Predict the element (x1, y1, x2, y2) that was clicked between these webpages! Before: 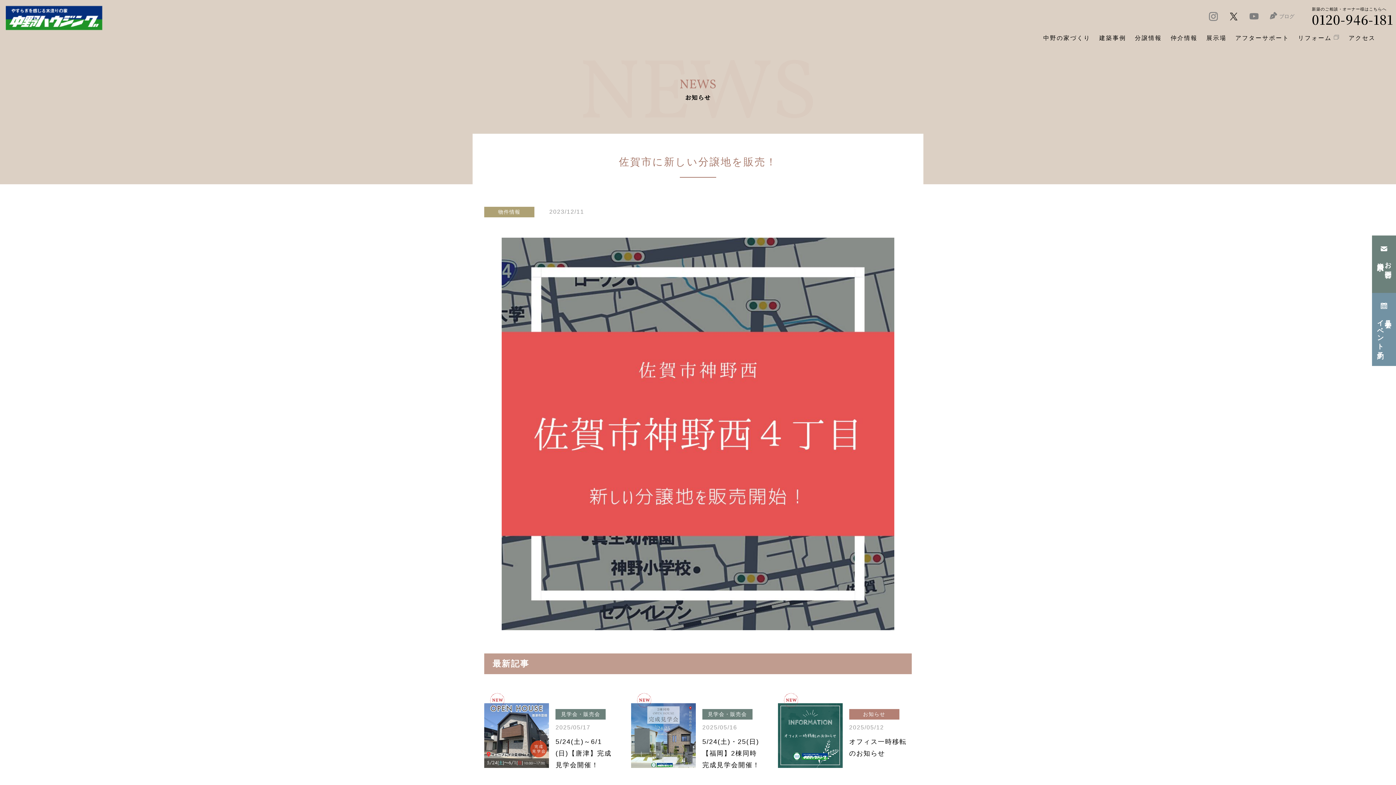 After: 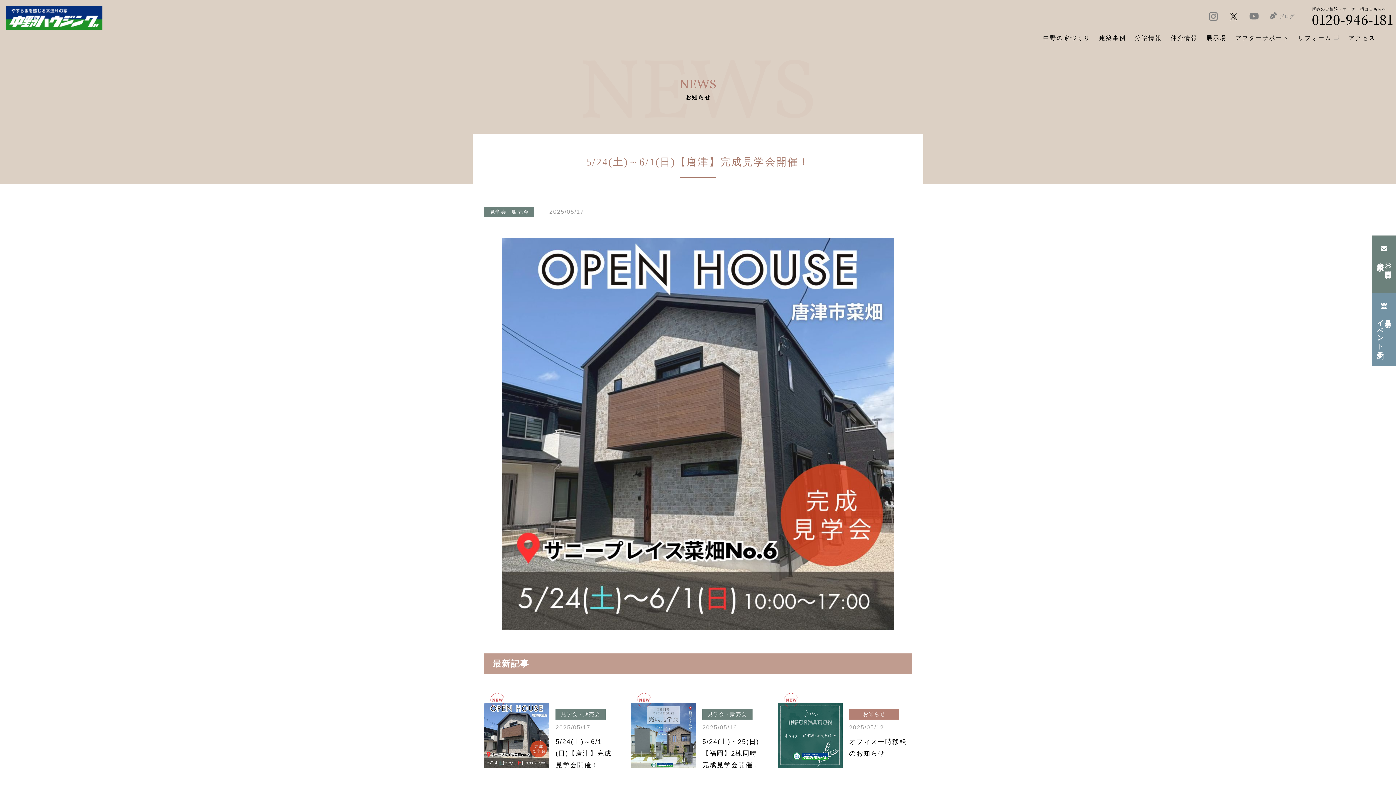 Action: label: 見学会・販売会
2025/05/17
5/24(土)～6/1(日)【唐津】完成見学会開催！ bbox: (484, 703, 614, 771)